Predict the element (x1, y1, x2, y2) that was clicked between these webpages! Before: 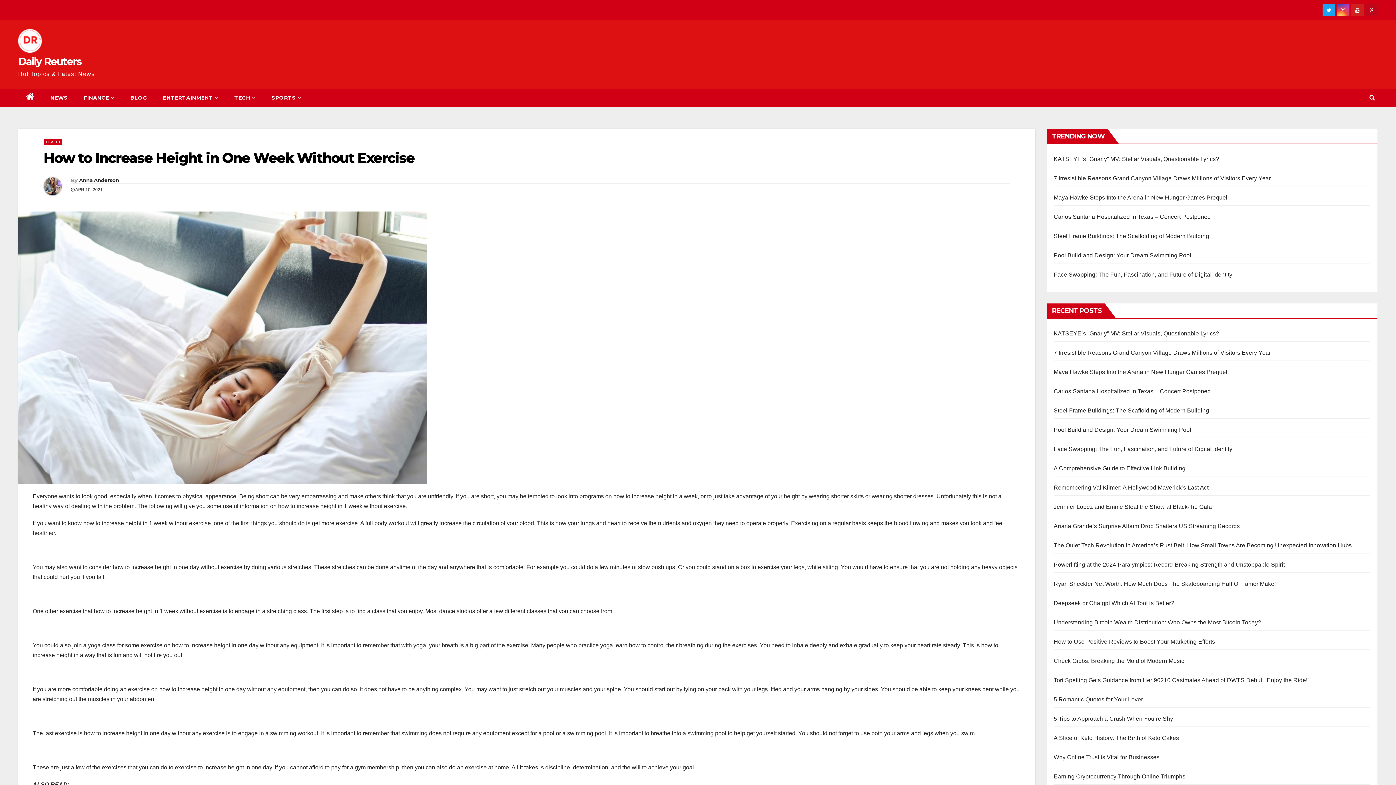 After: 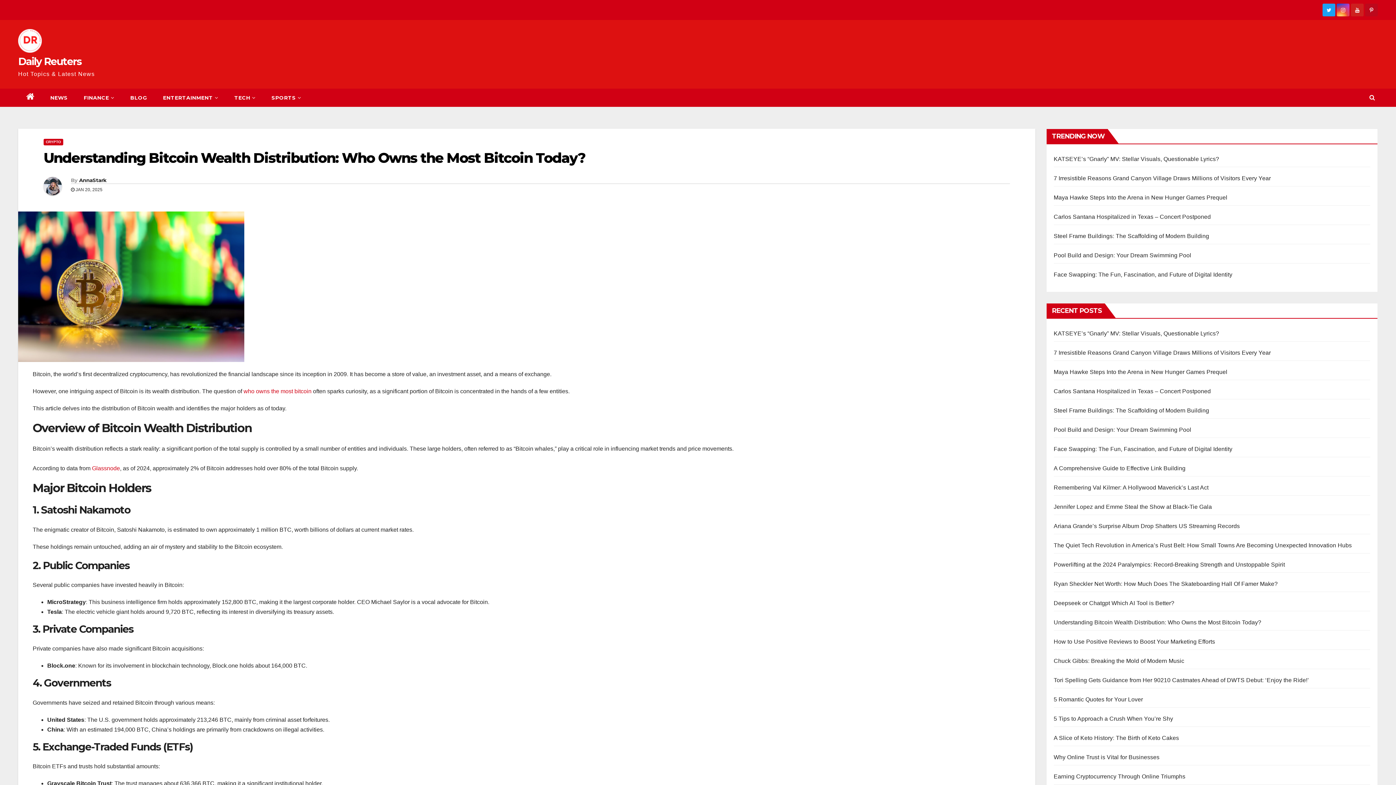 Action: label: Understanding Bitcoin Wealth Distribution: Who Owns the Most Bitcoin Today? bbox: (1054, 619, 1261, 625)